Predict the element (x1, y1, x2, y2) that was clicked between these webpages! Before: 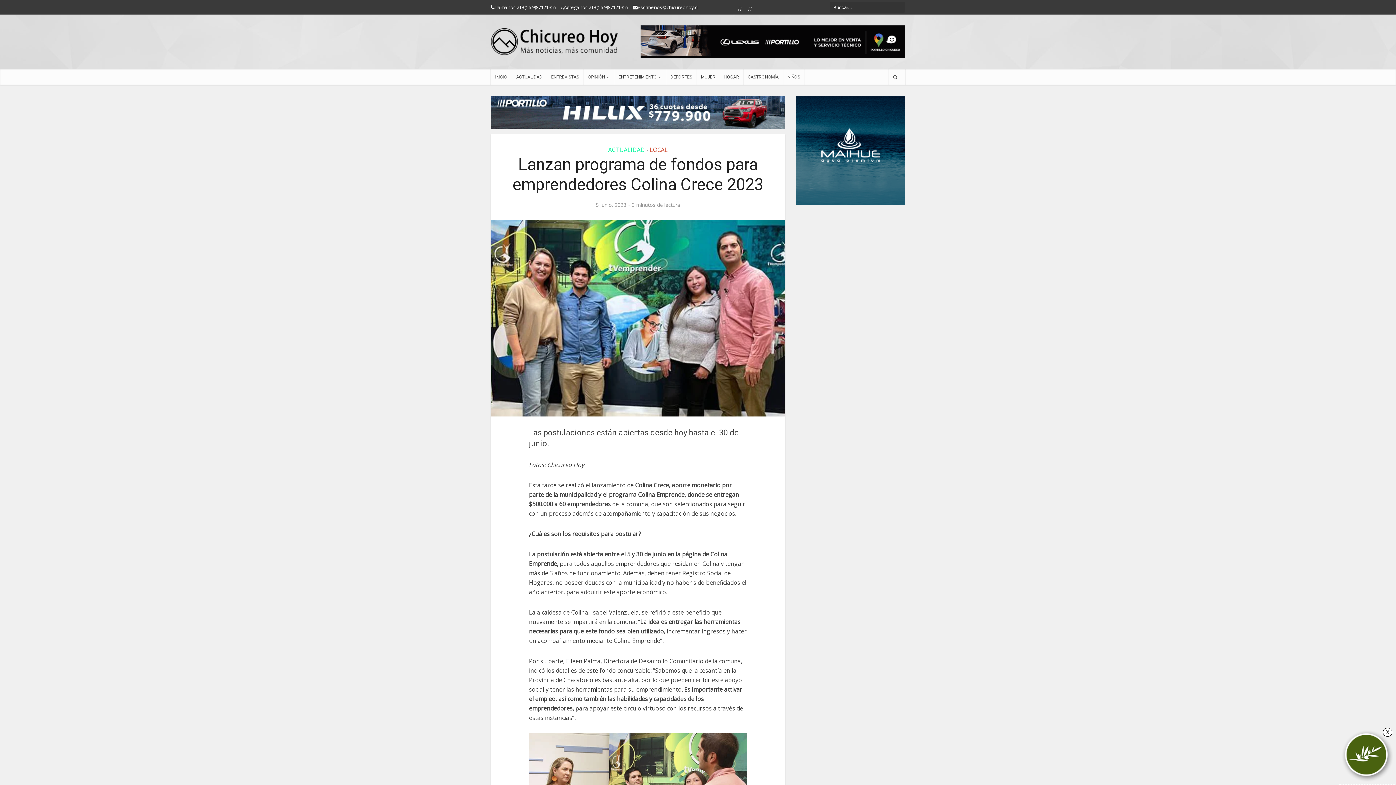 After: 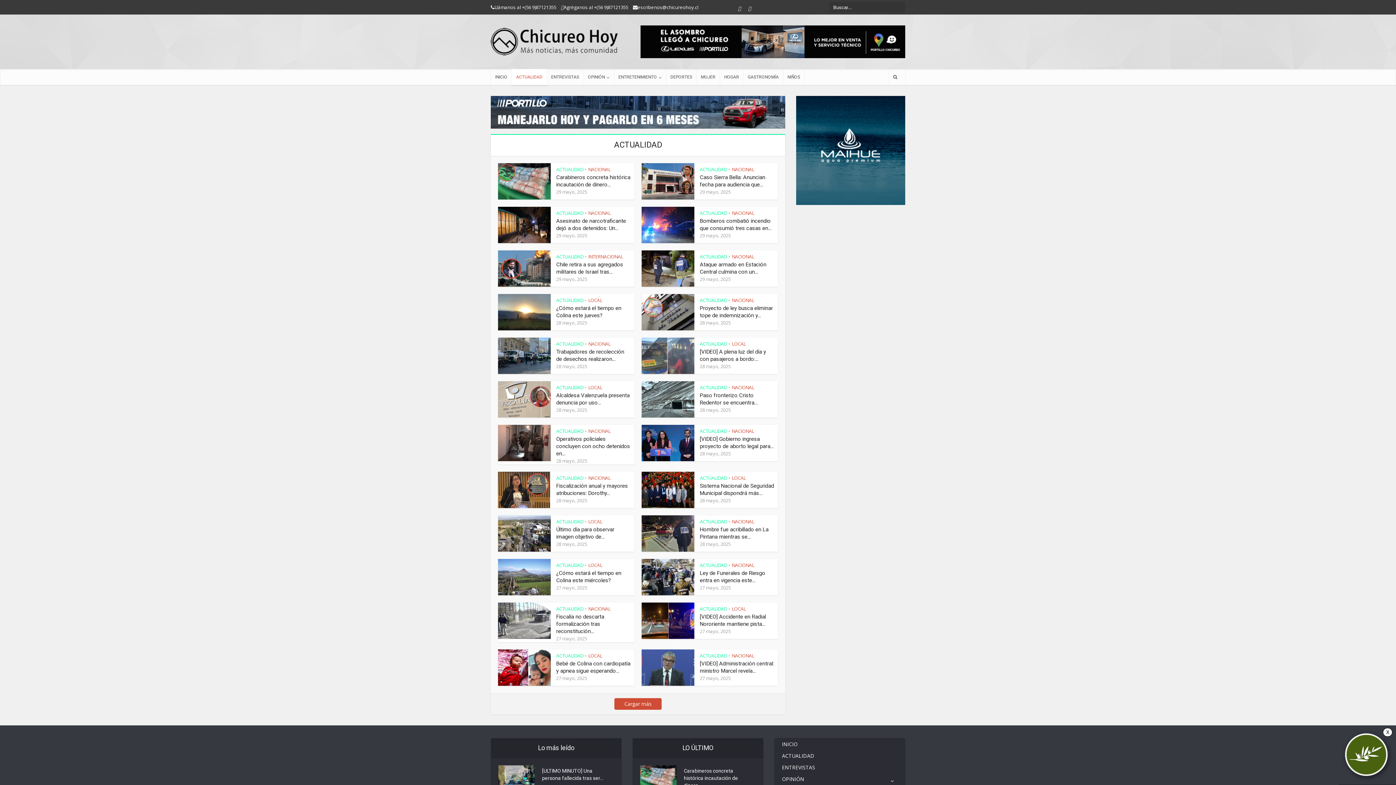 Action: bbox: (512, 69, 546, 85) label: ACTUALIDAD